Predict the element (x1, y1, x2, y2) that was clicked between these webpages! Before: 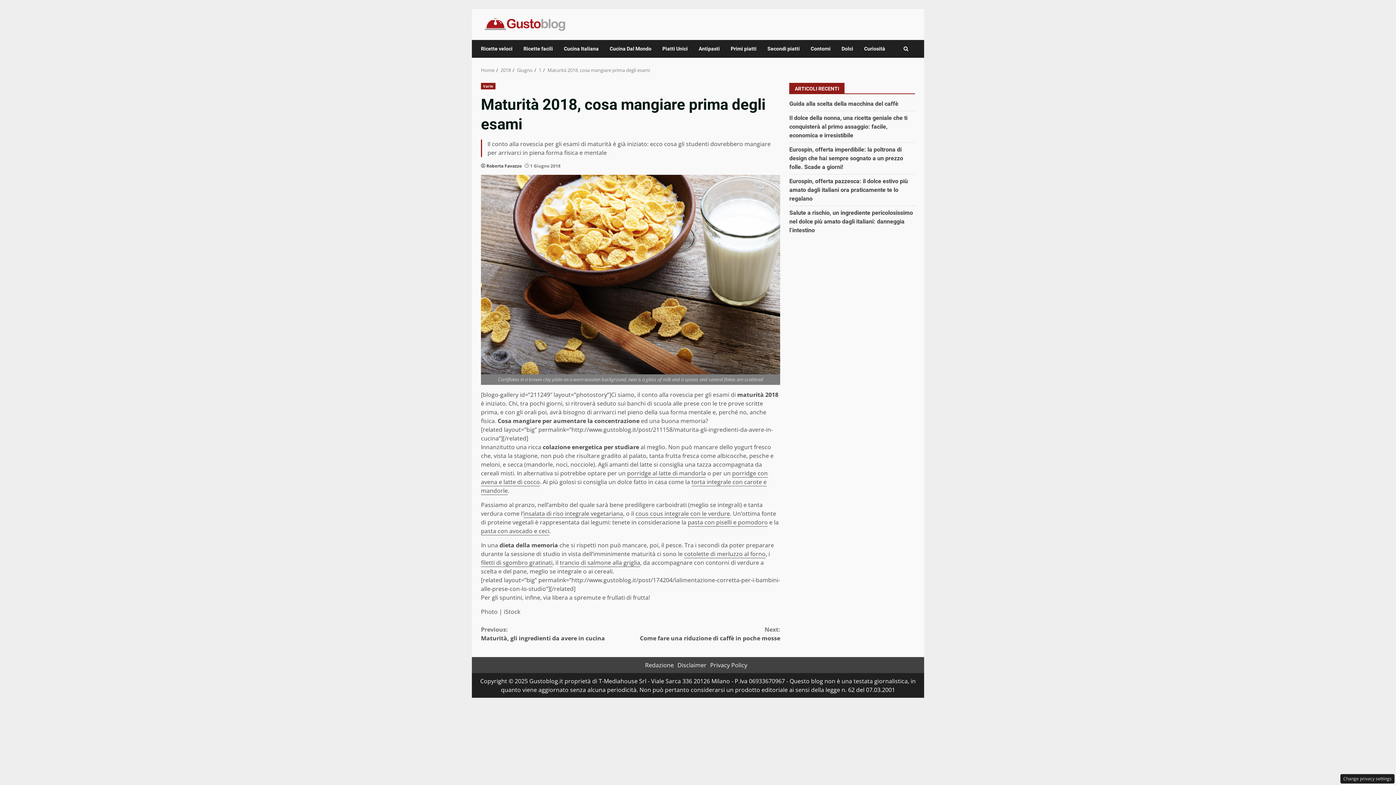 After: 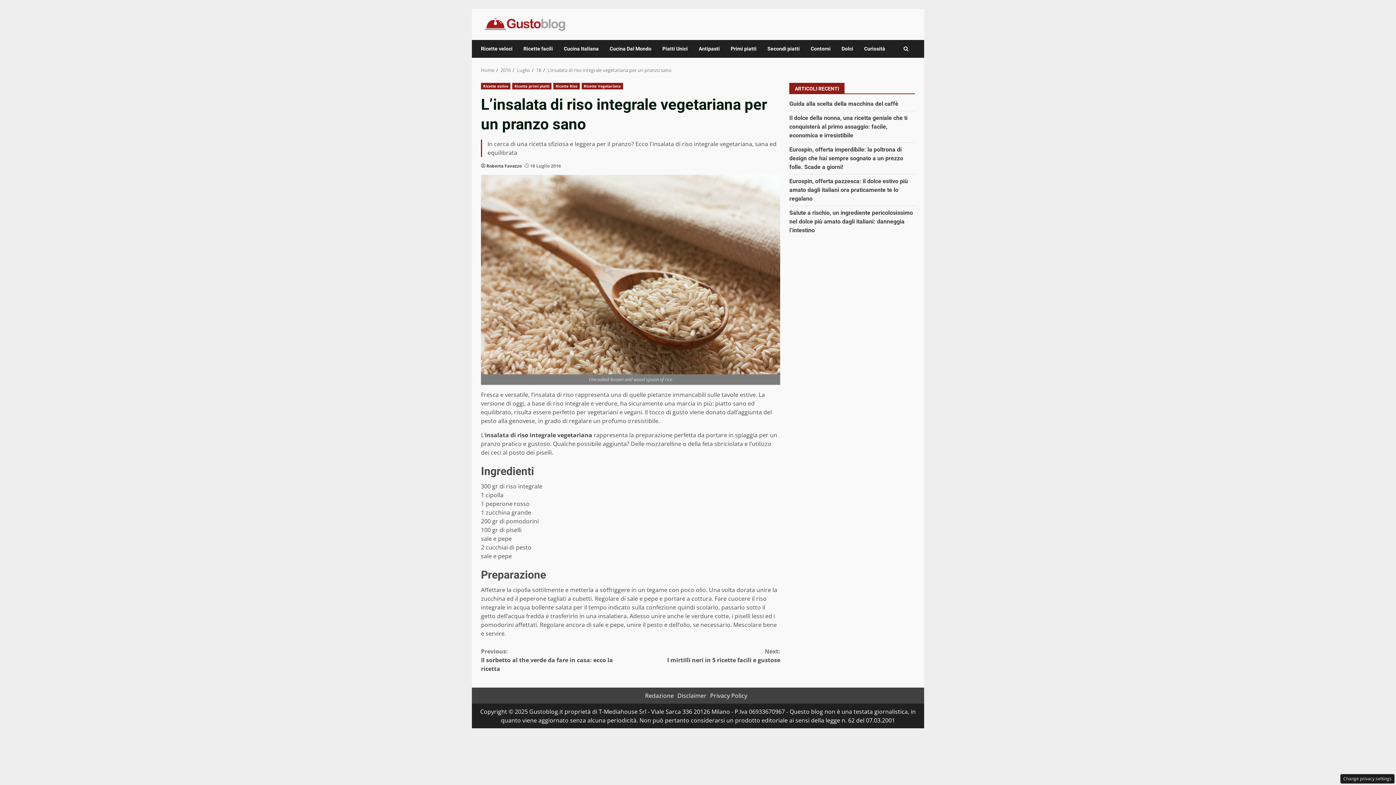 Action: label: insalata di riso integrale vegetariana bbox: (523, 509, 623, 518)